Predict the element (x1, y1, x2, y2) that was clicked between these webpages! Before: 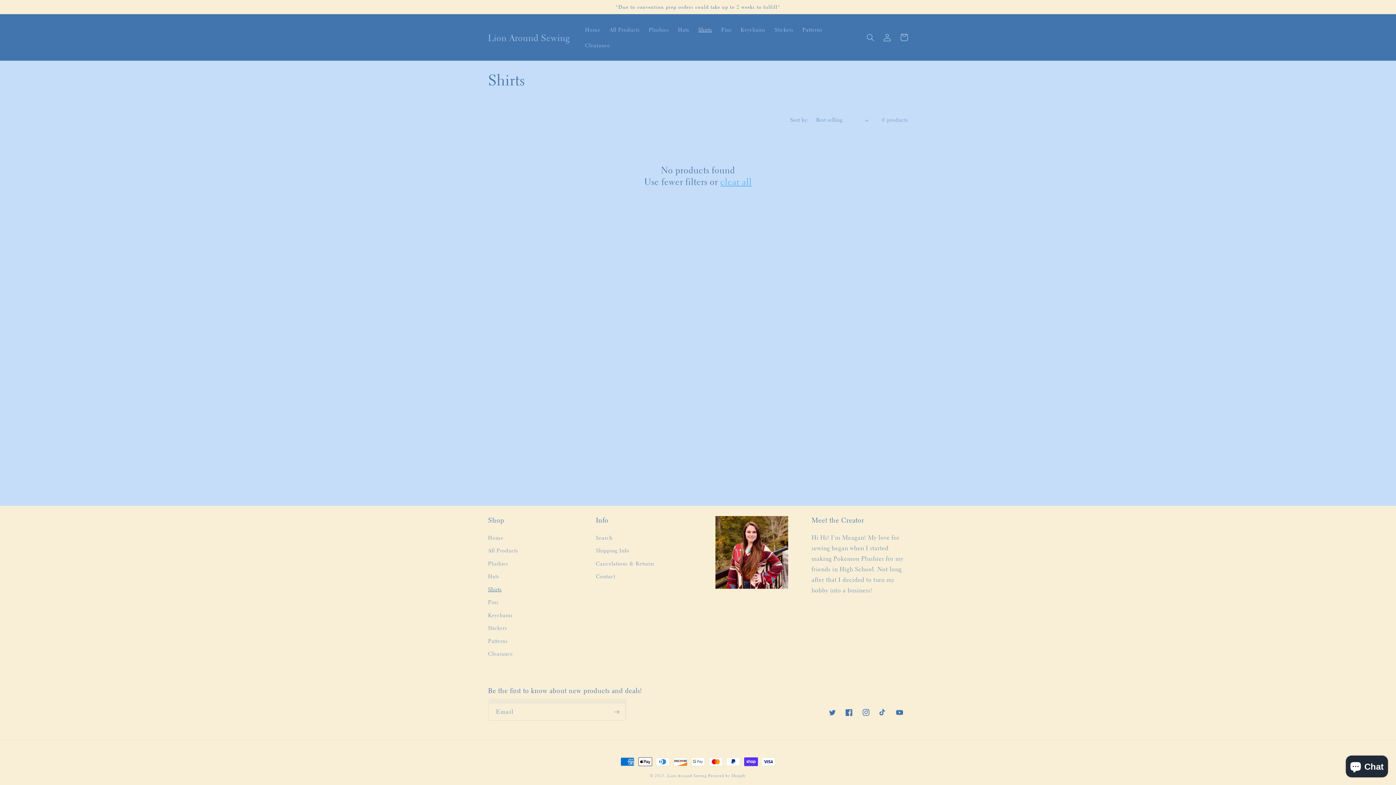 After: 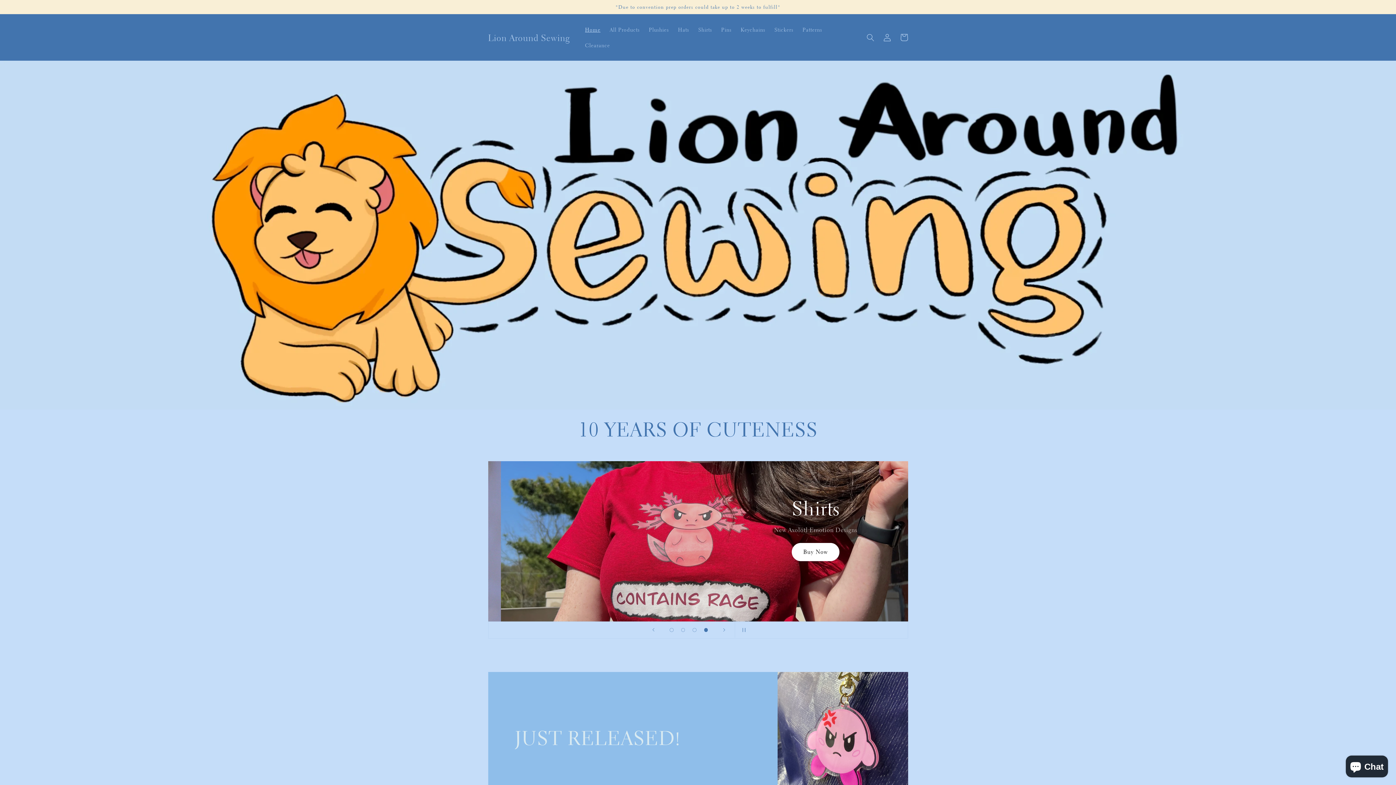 Action: bbox: (667, 773, 706, 778) label: Lion Around Sewing